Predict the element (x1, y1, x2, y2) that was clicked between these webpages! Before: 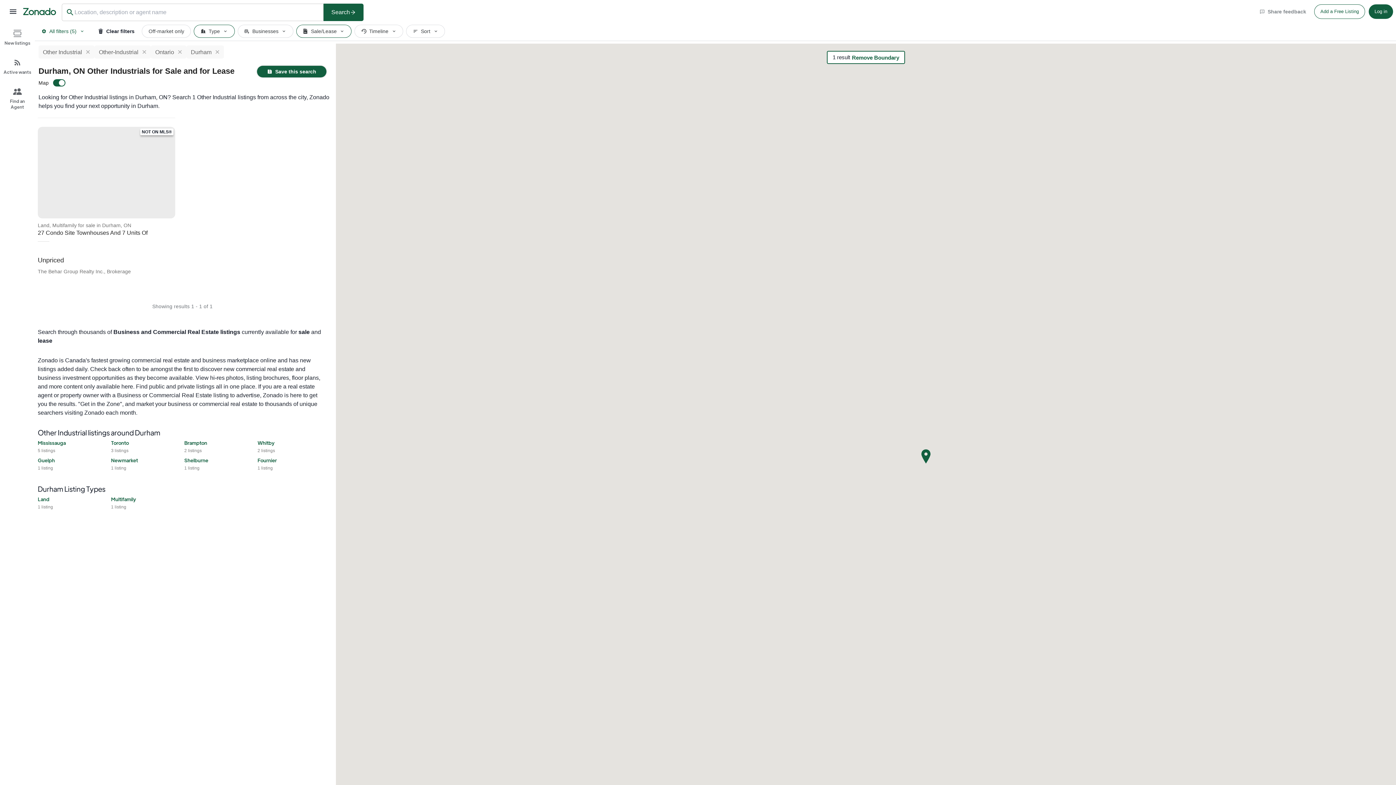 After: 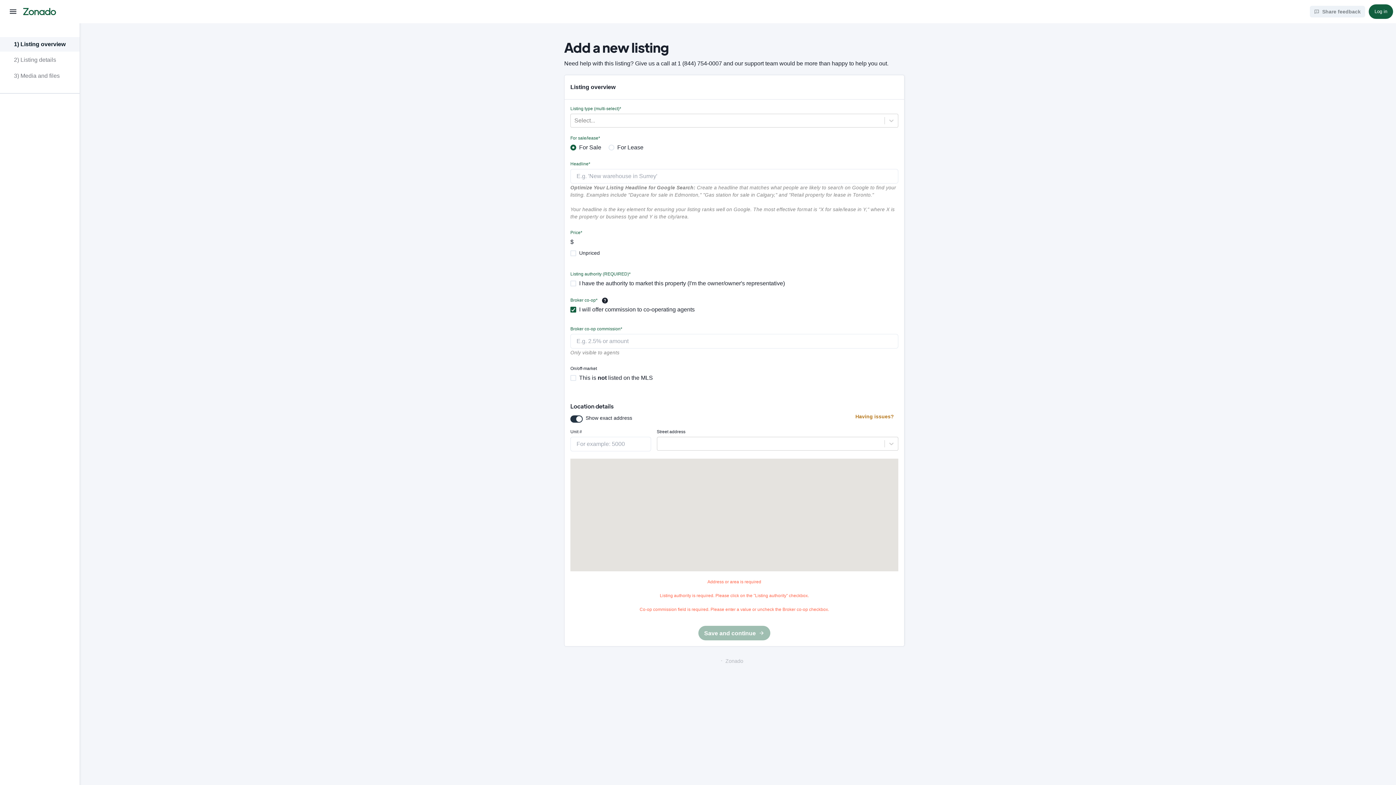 Action: bbox: (1314, 4, 1365, 18) label: Add a Free Listing